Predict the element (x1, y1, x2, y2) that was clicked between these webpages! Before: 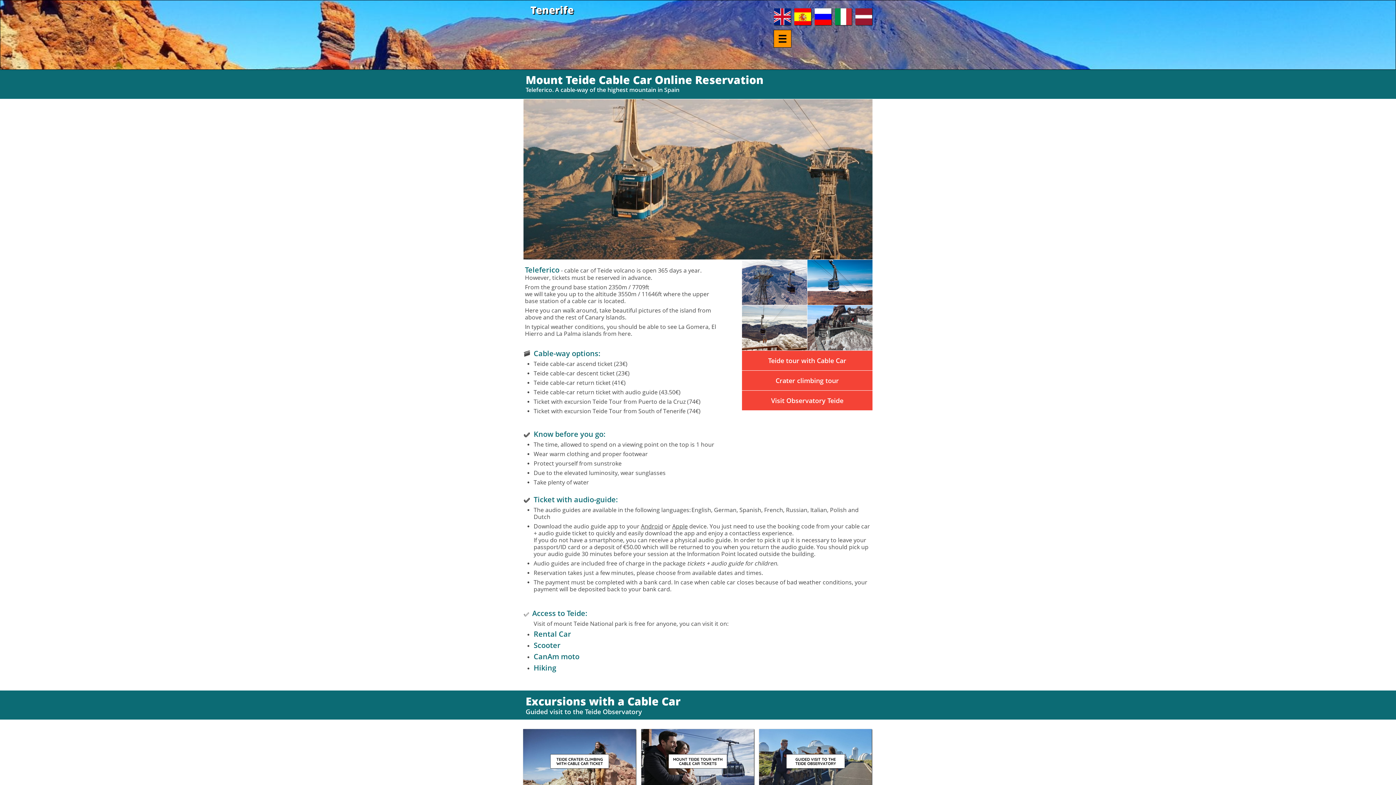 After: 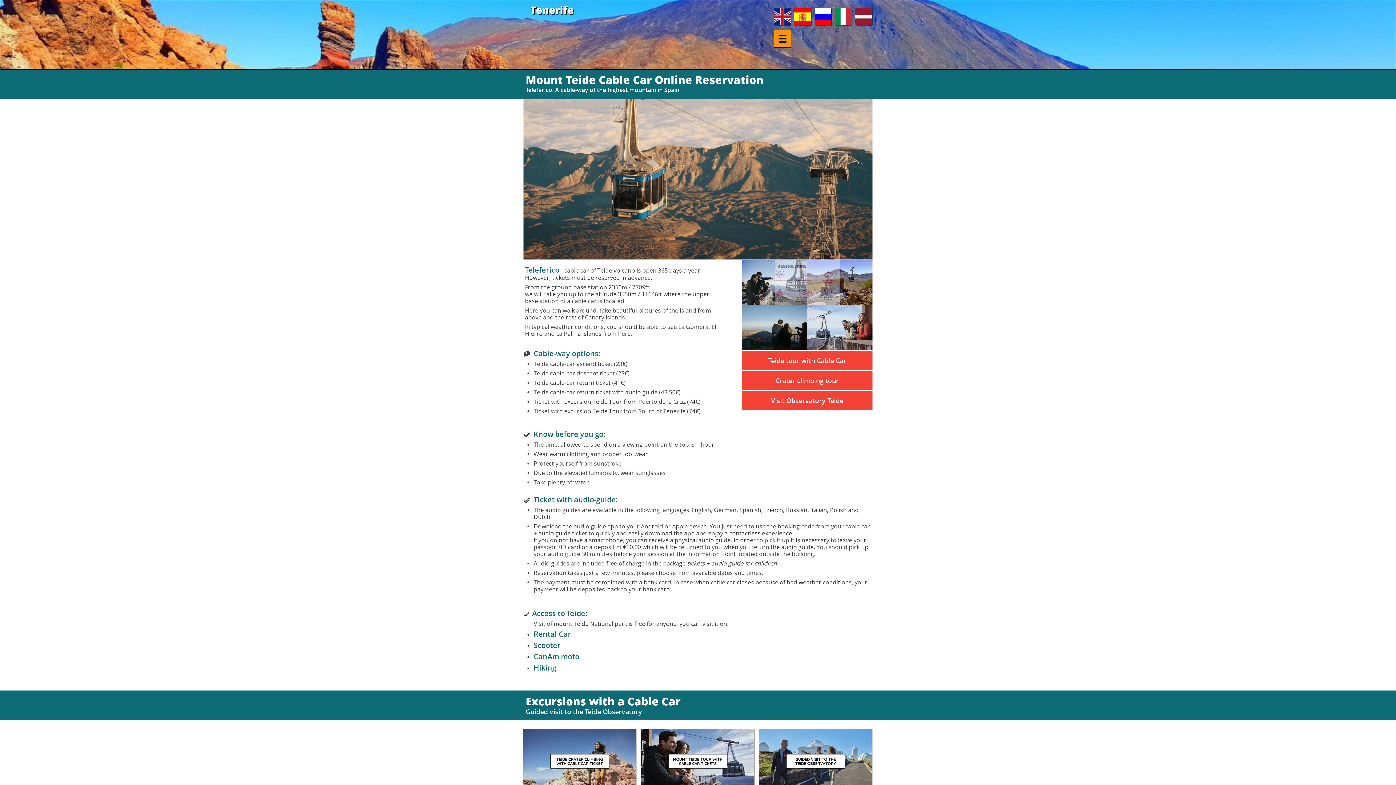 Action: label: Apple bbox: (672, 522, 688, 530)